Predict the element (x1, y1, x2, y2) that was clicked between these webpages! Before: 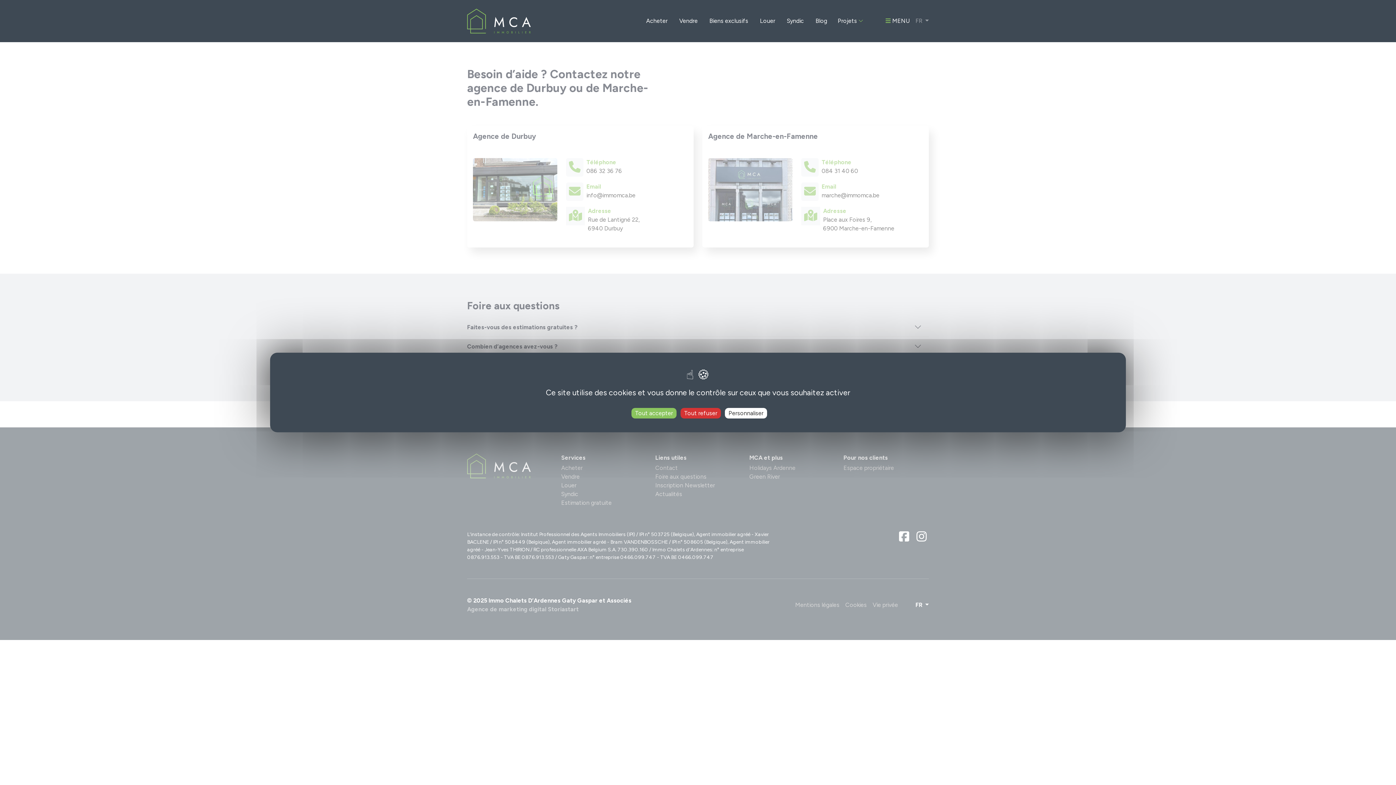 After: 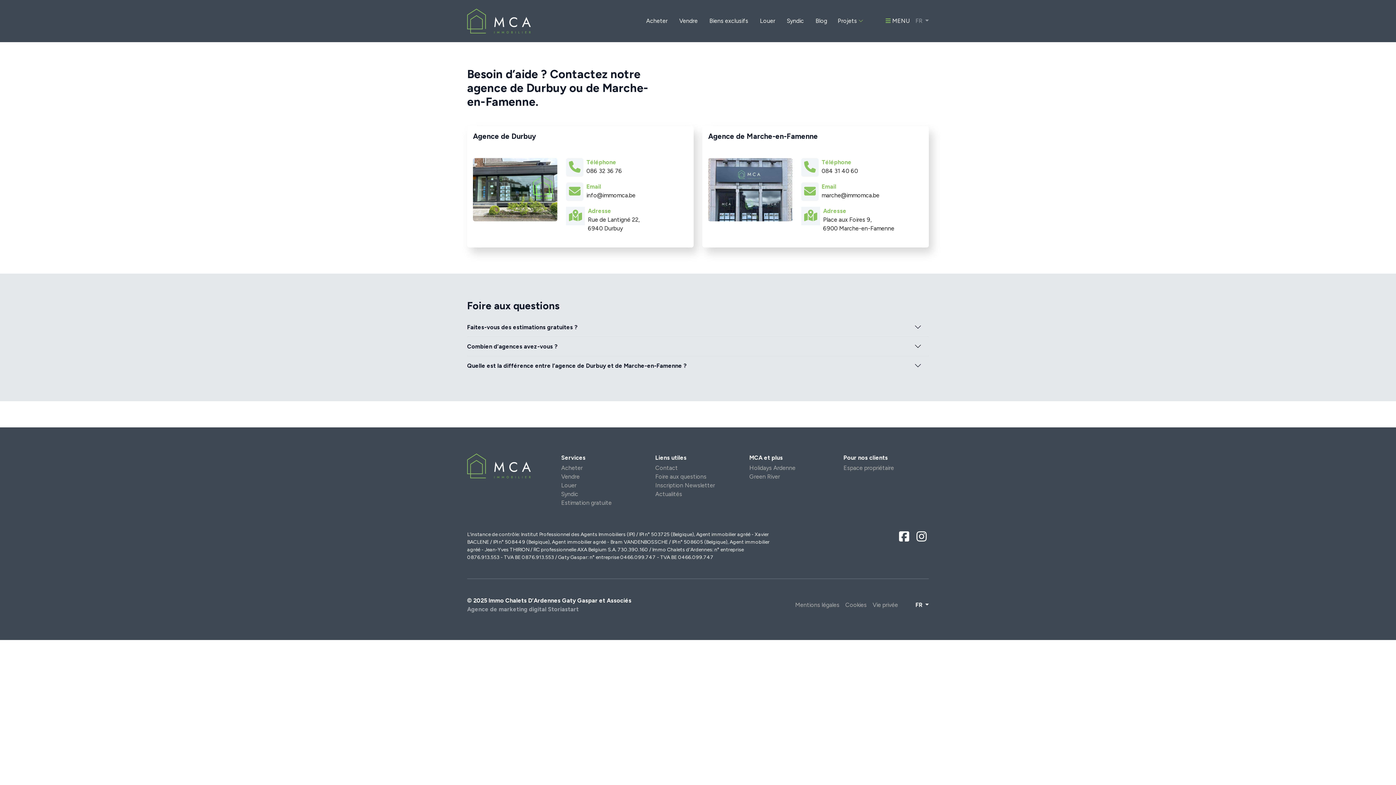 Action: bbox: (631, 408, 676, 418) label: Tout accepter